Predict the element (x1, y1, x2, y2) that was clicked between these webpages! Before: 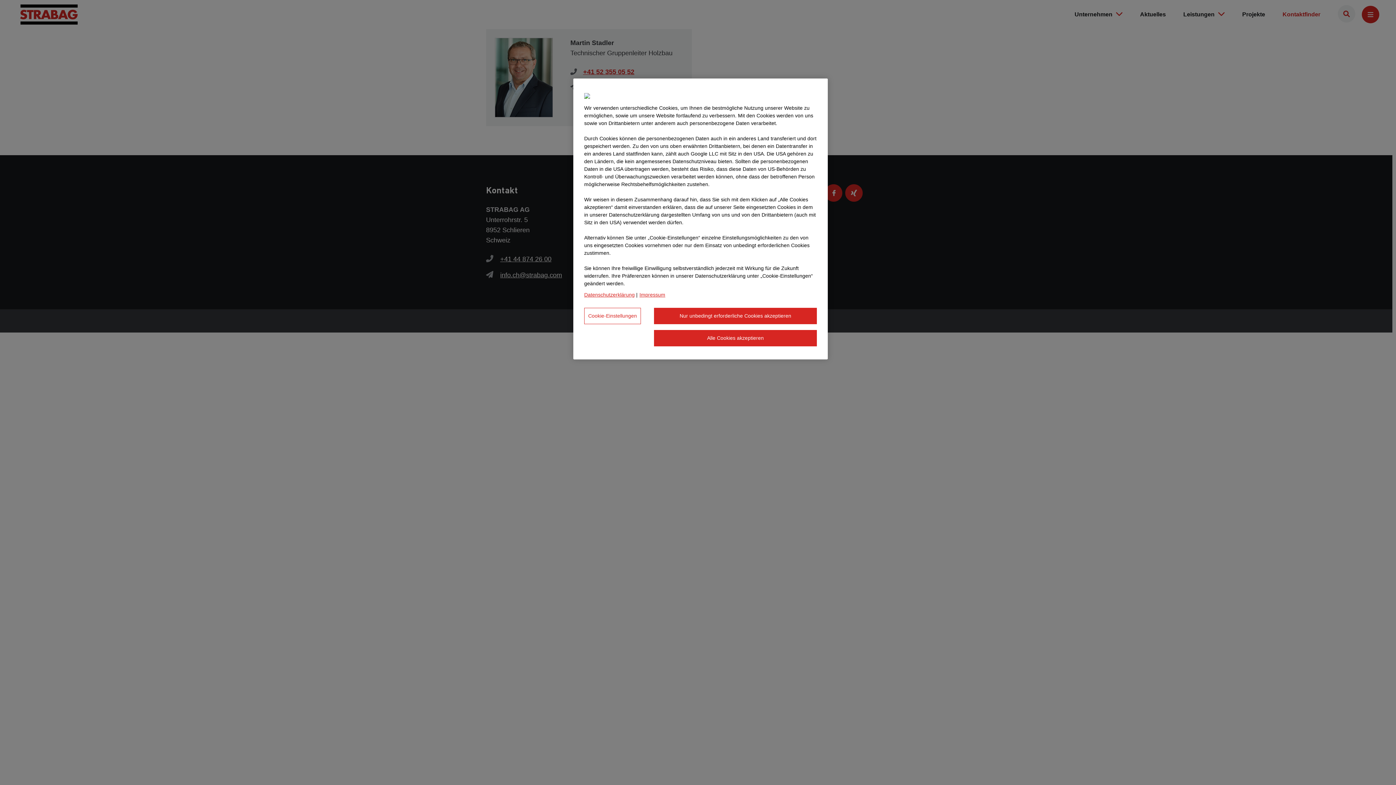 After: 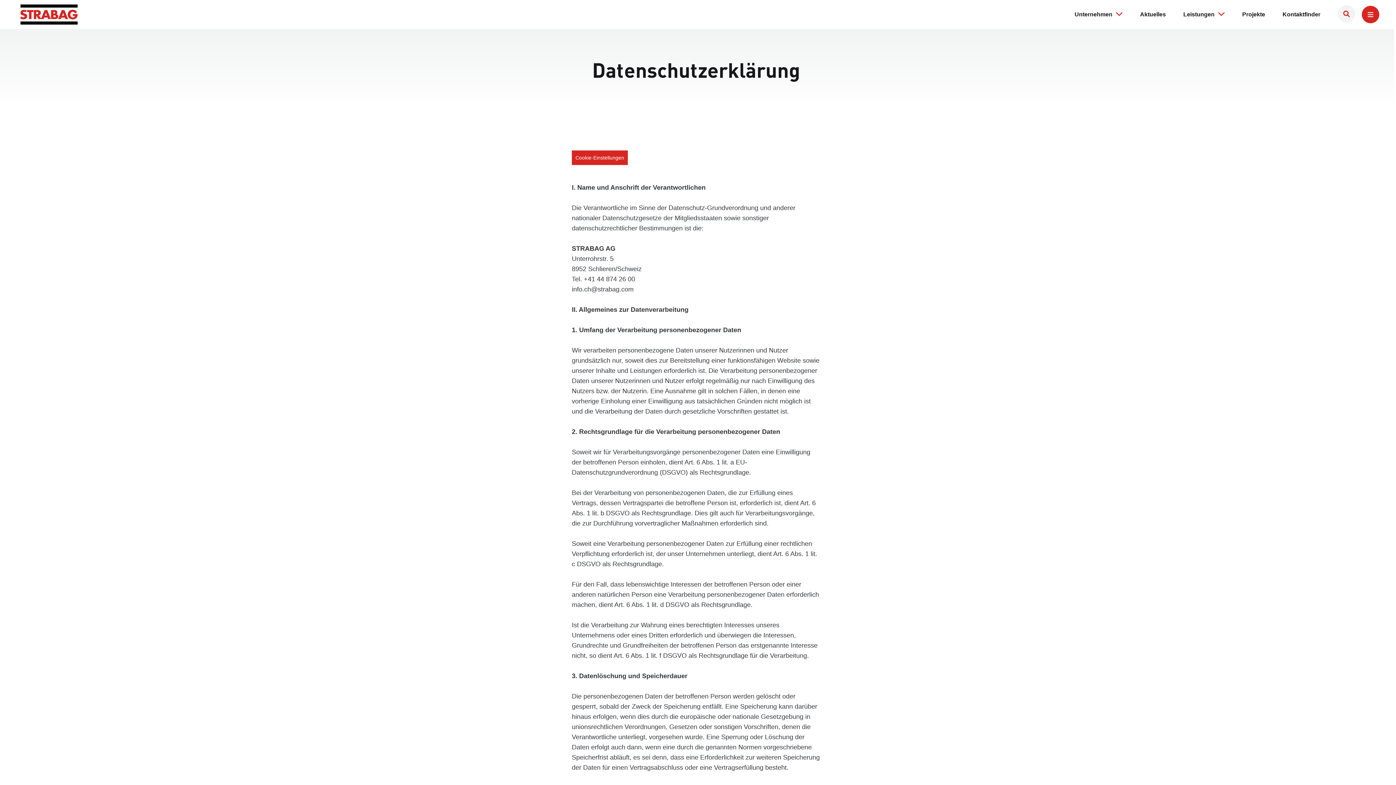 Action: label: Datenschutzerklärung bbox: (584, 292, 634, 297)